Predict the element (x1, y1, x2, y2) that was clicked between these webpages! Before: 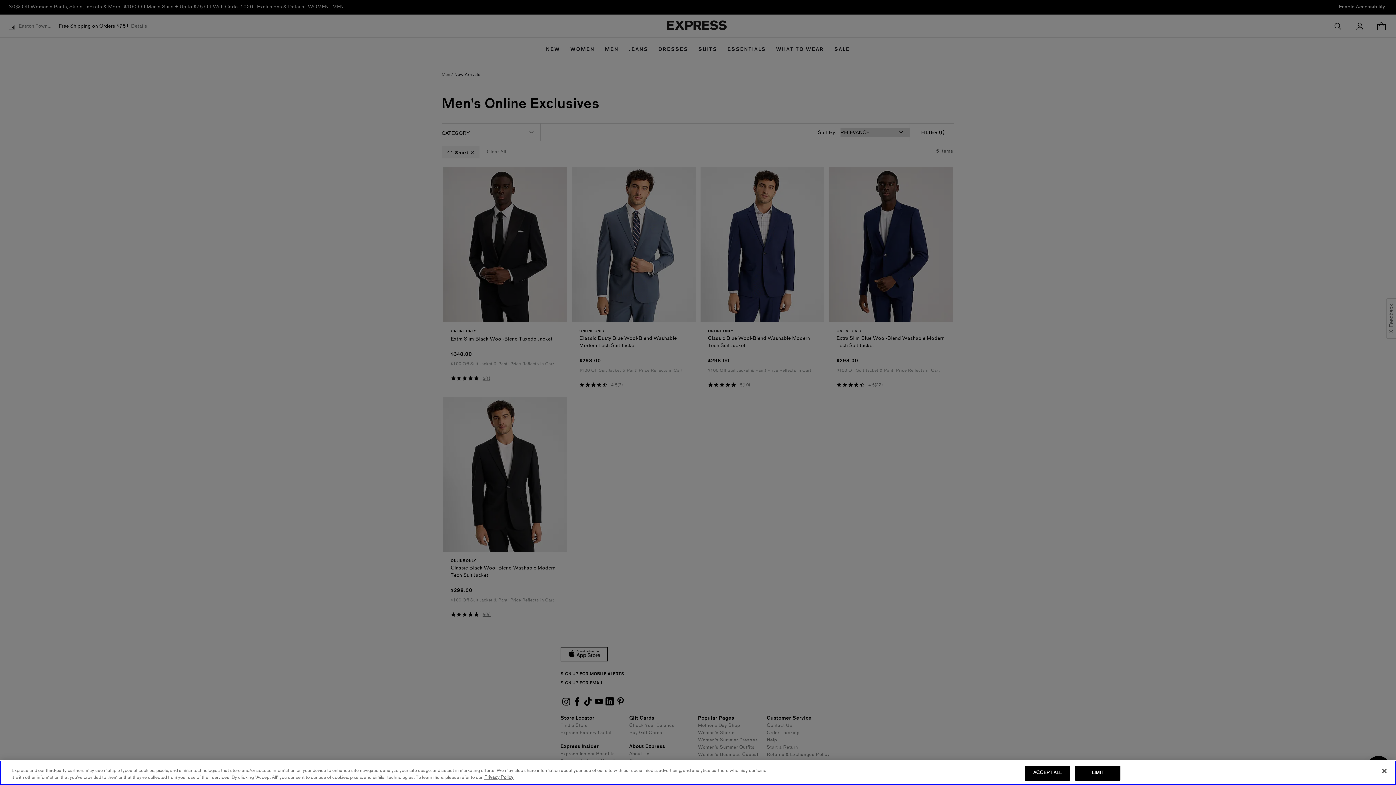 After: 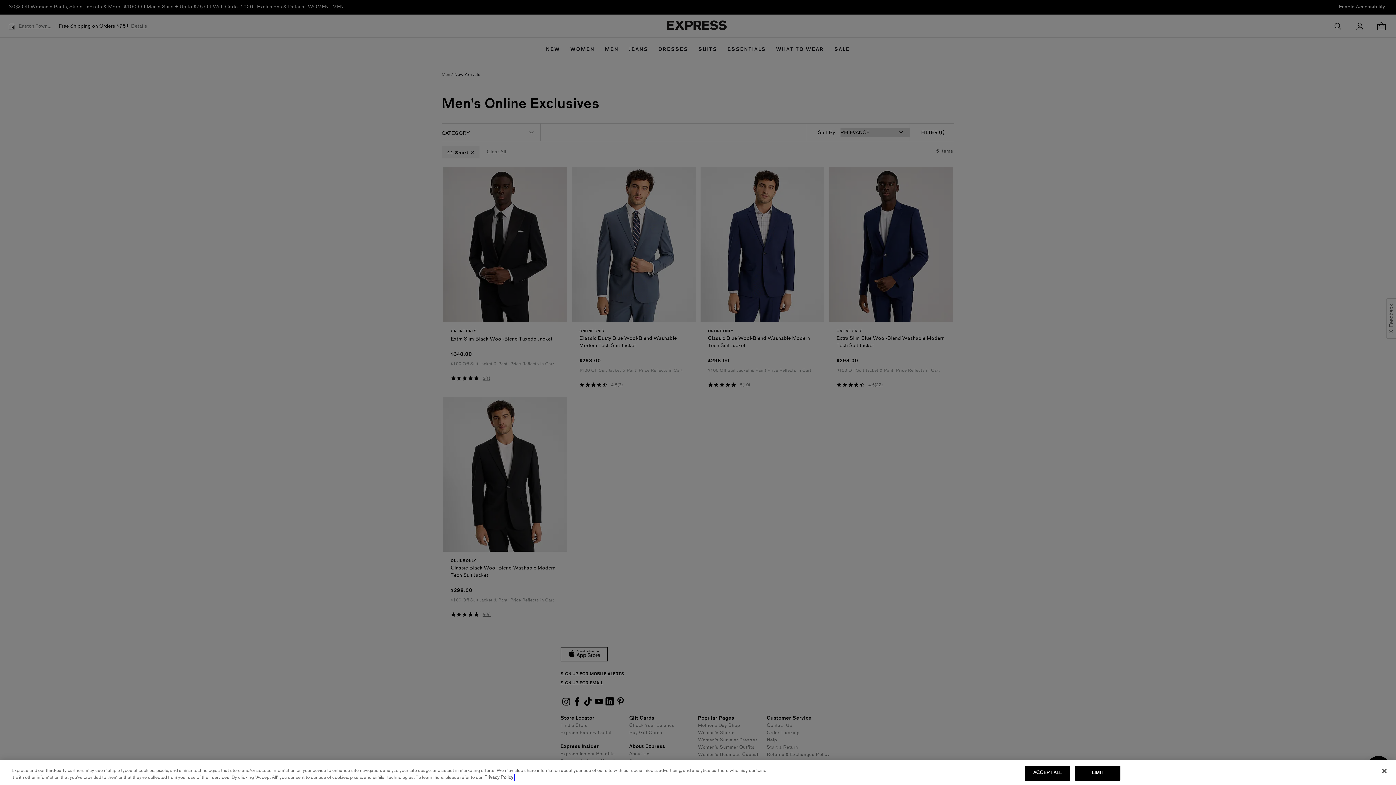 Action: bbox: (484, 774, 514, 781) label: More information about your privacy, opens in a new tab